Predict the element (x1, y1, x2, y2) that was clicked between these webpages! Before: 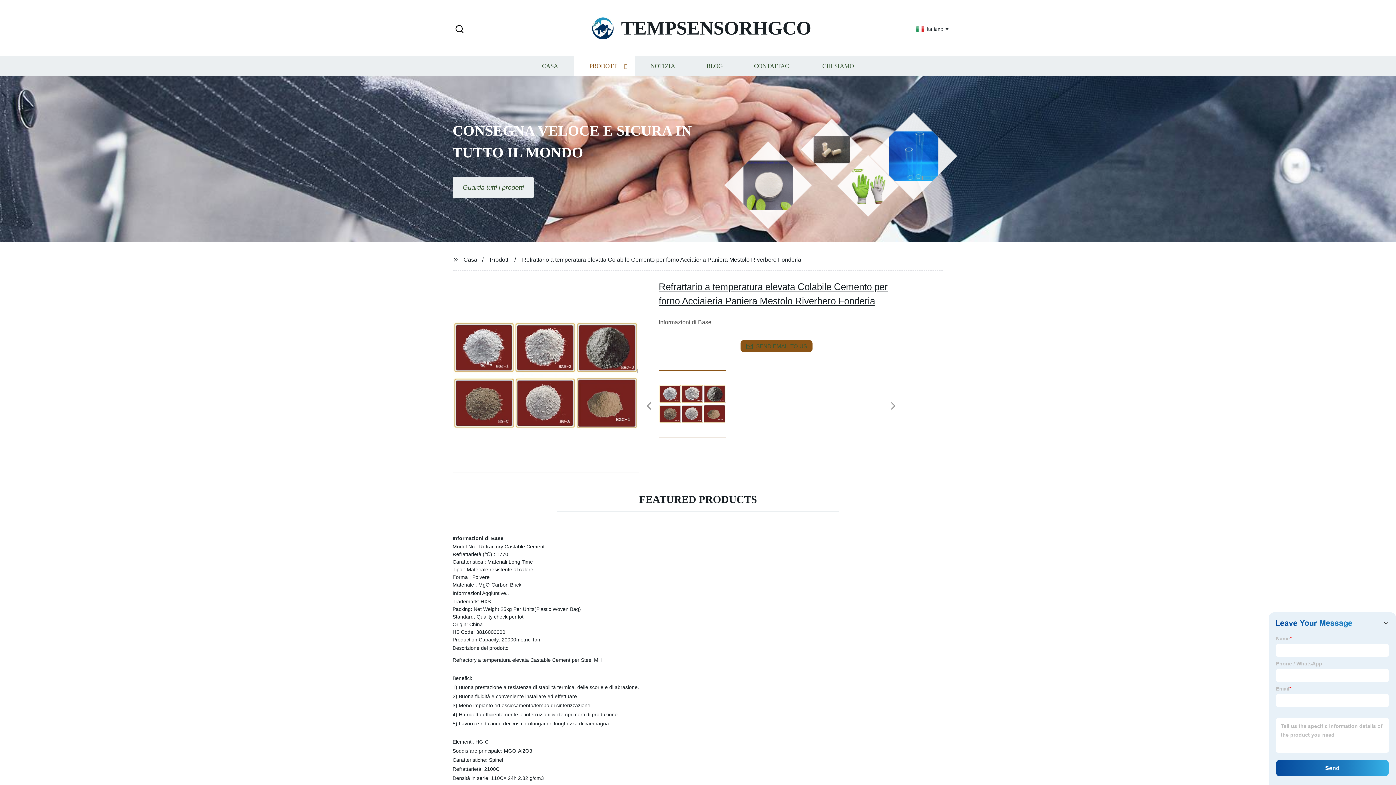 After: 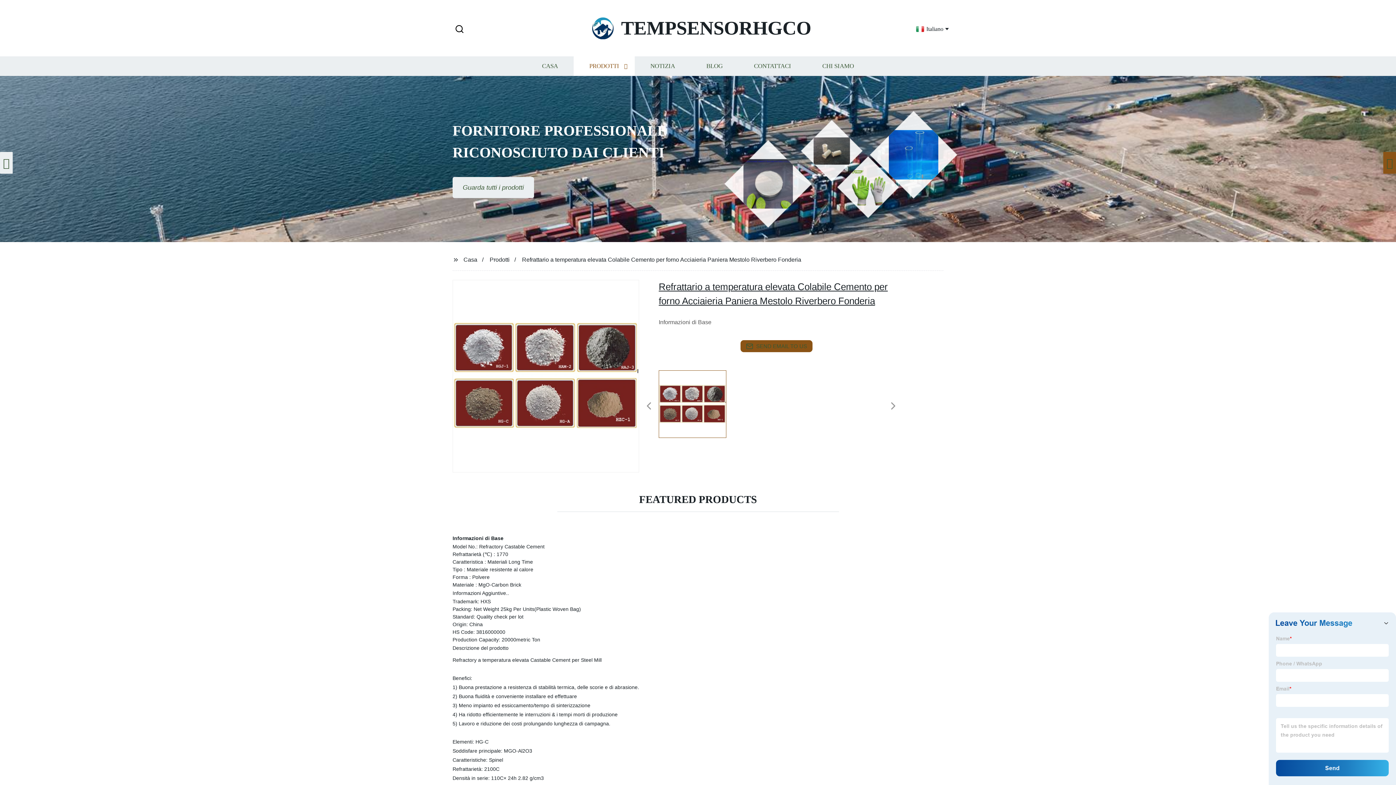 Action: bbox: (1392, 162, 1396, 163)